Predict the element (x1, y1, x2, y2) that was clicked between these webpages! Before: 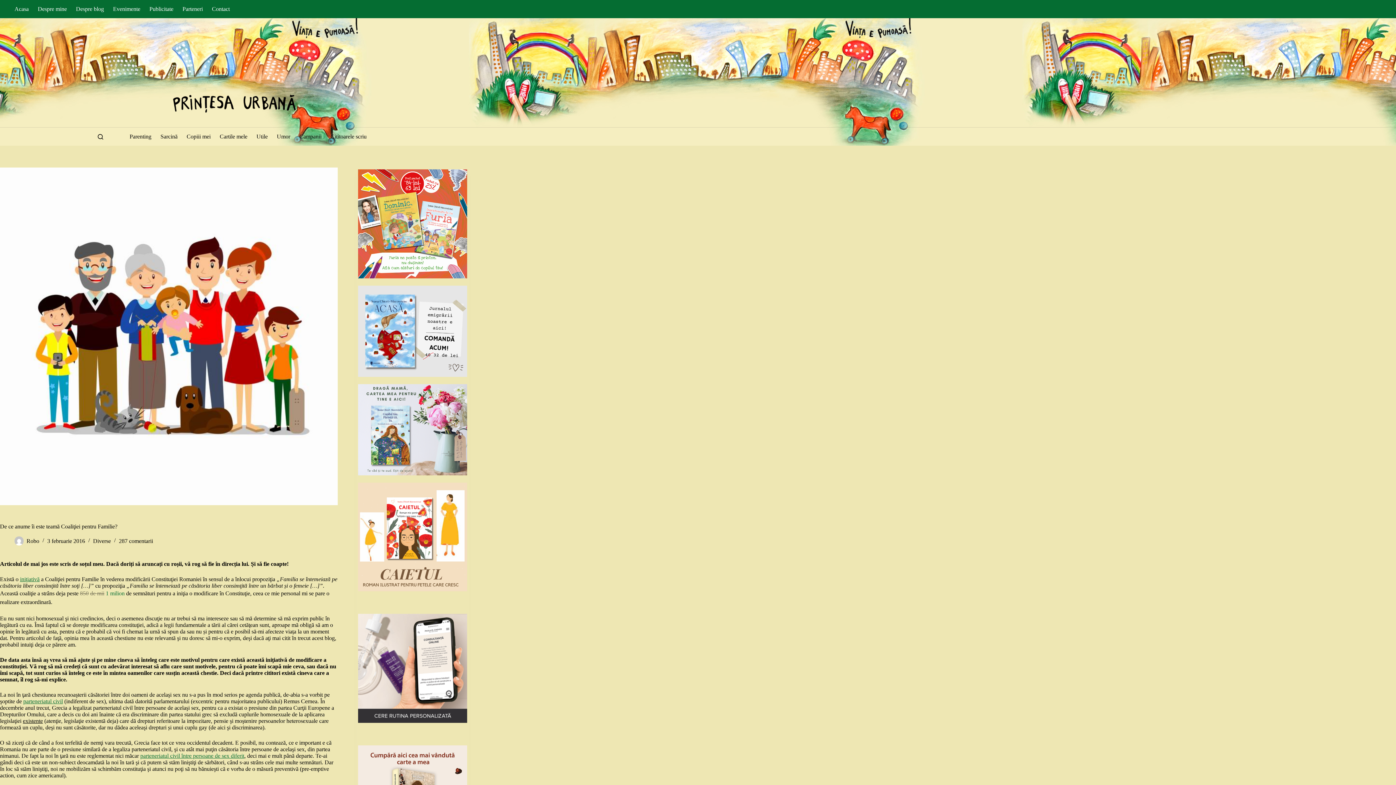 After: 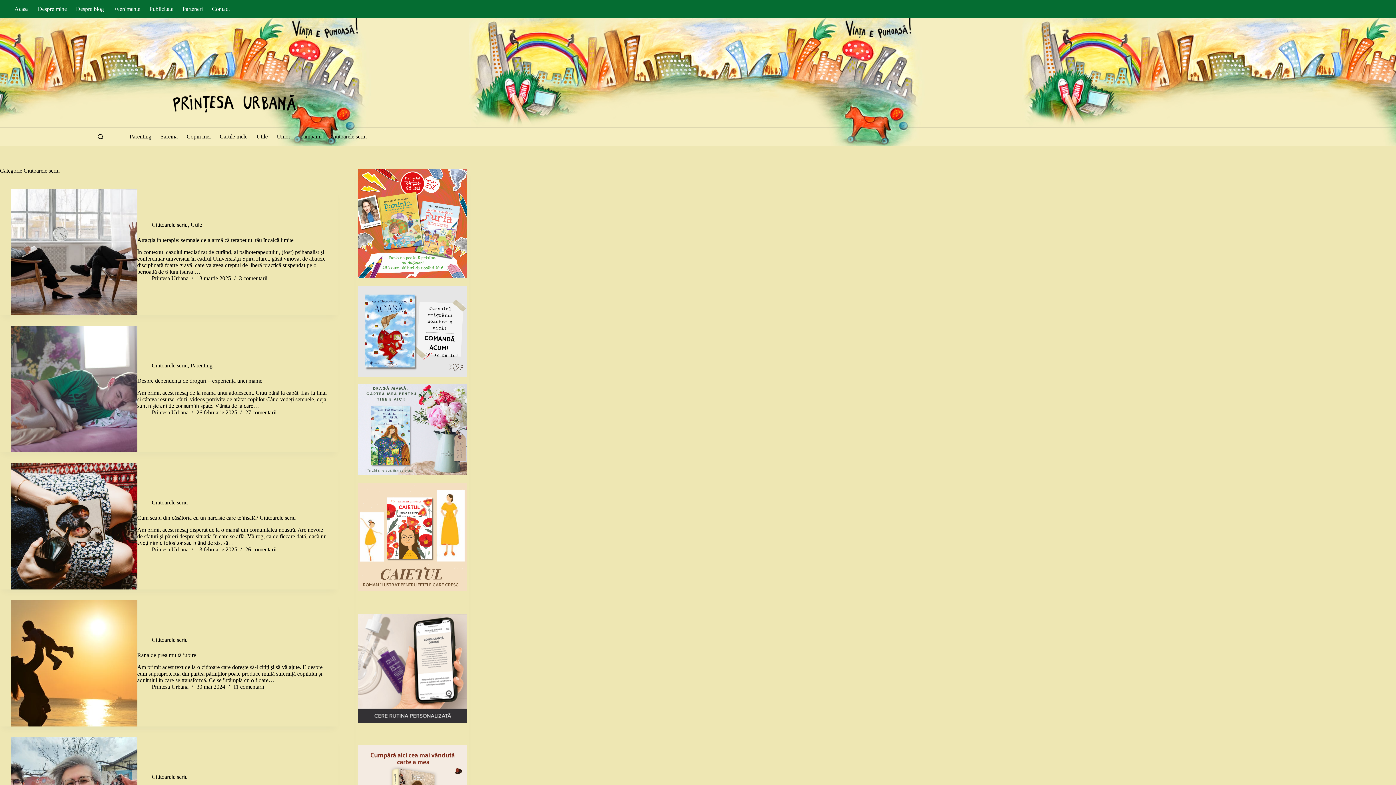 Action: bbox: (326, 127, 371, 145) label: Cititoarele scriu